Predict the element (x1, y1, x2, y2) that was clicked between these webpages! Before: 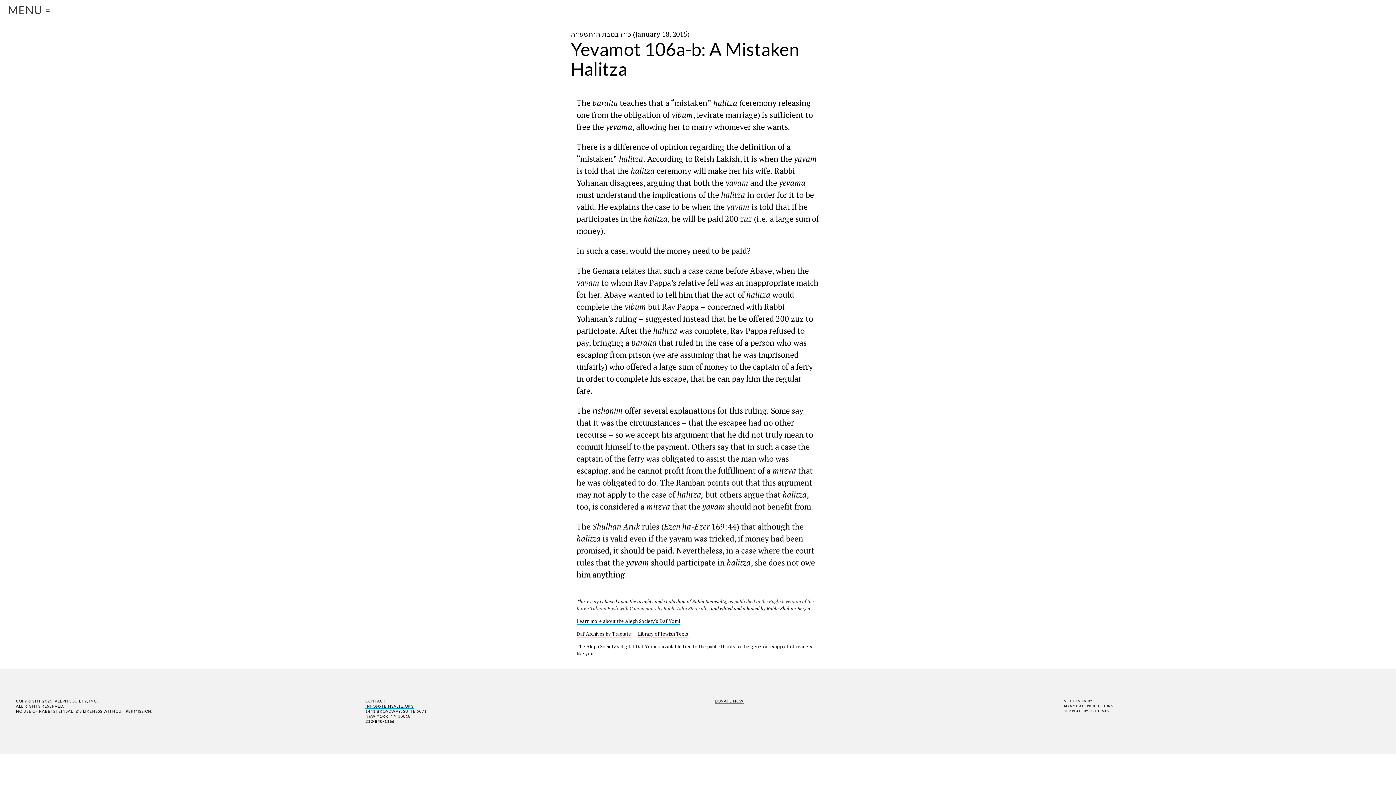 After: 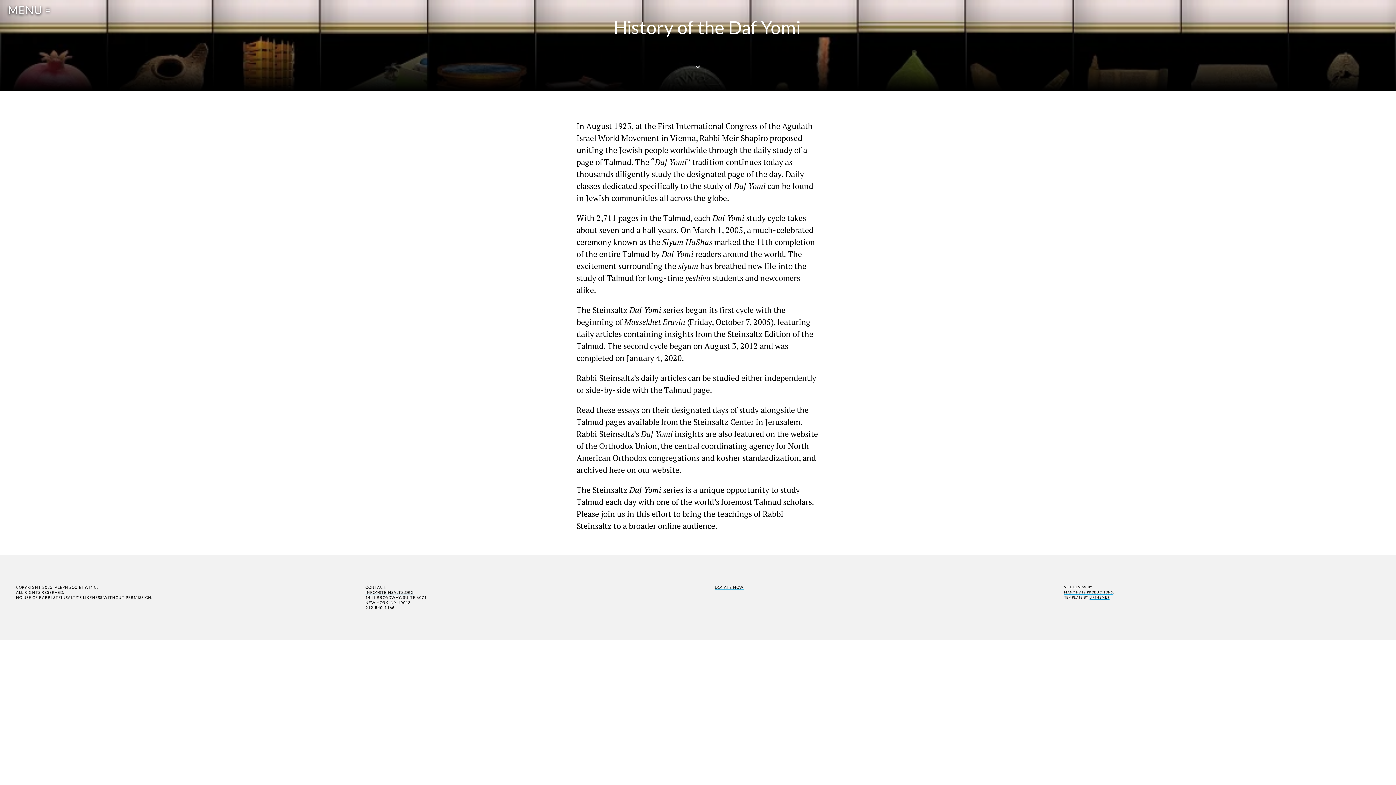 Action: label: Learn more about the Aleph Society's Daf Yomi bbox: (576, 618, 680, 625)